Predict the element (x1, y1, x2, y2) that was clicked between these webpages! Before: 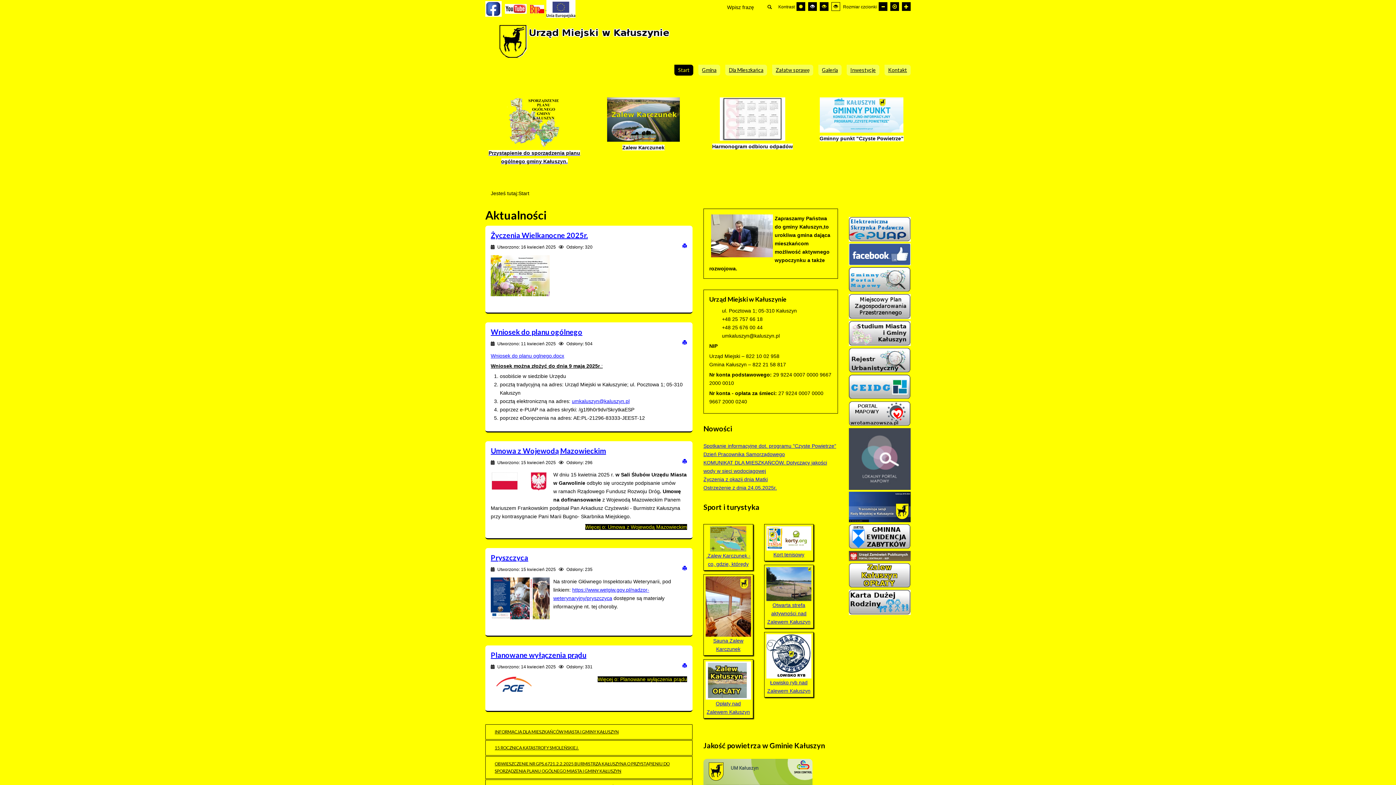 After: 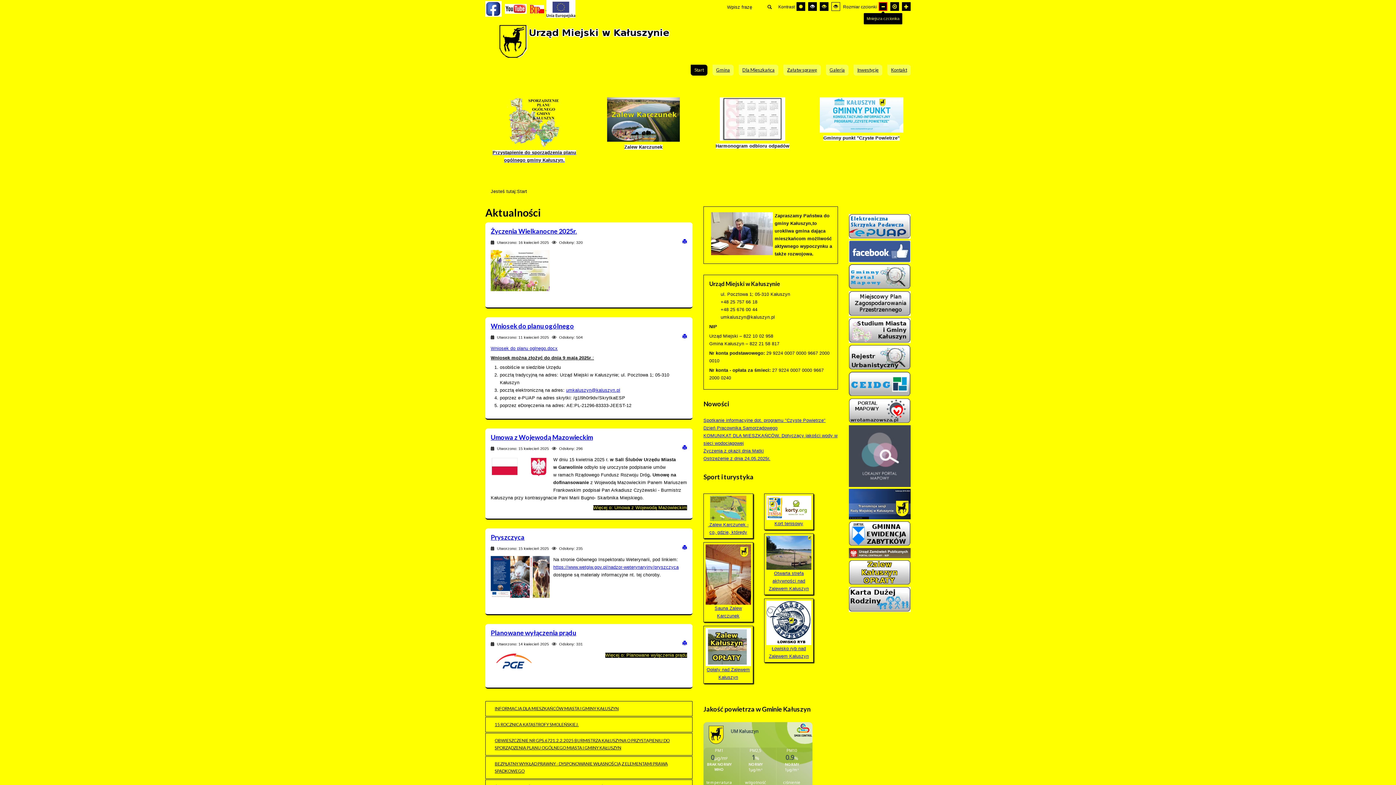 Action: bbox: (878, 2, 887, 10) label: Mniejsza czcionka